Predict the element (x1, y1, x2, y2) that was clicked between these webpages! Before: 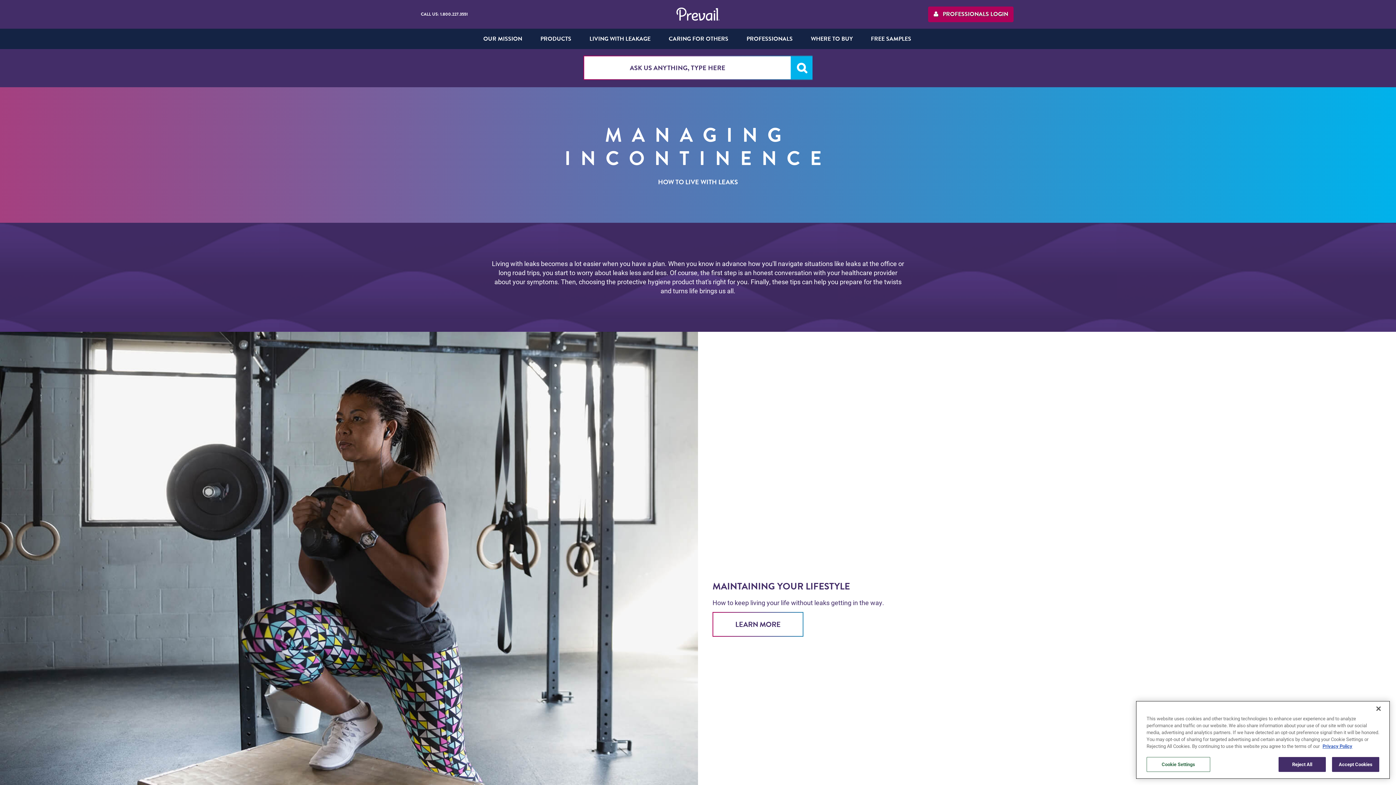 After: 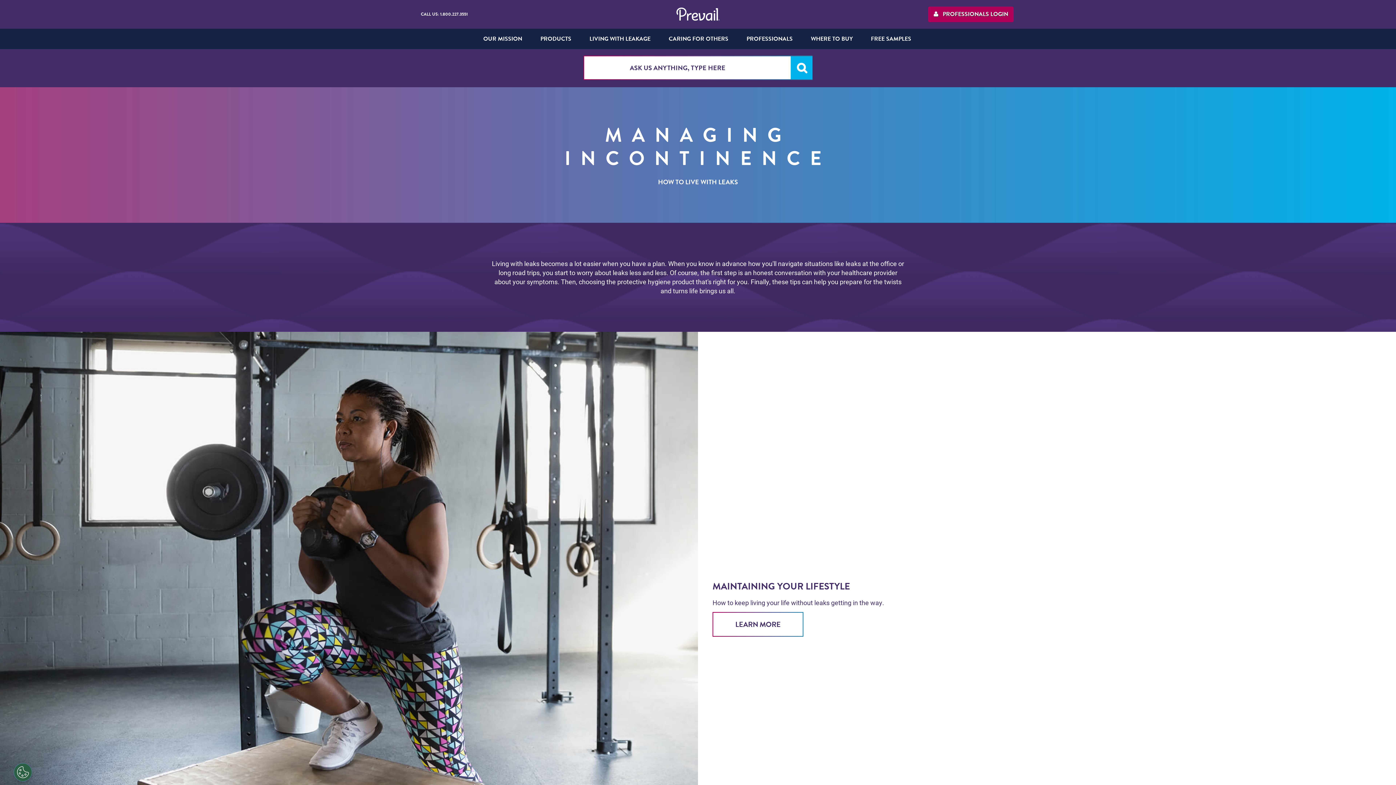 Action: bbox: (1332, 757, 1379, 772) label: Accept Cookies